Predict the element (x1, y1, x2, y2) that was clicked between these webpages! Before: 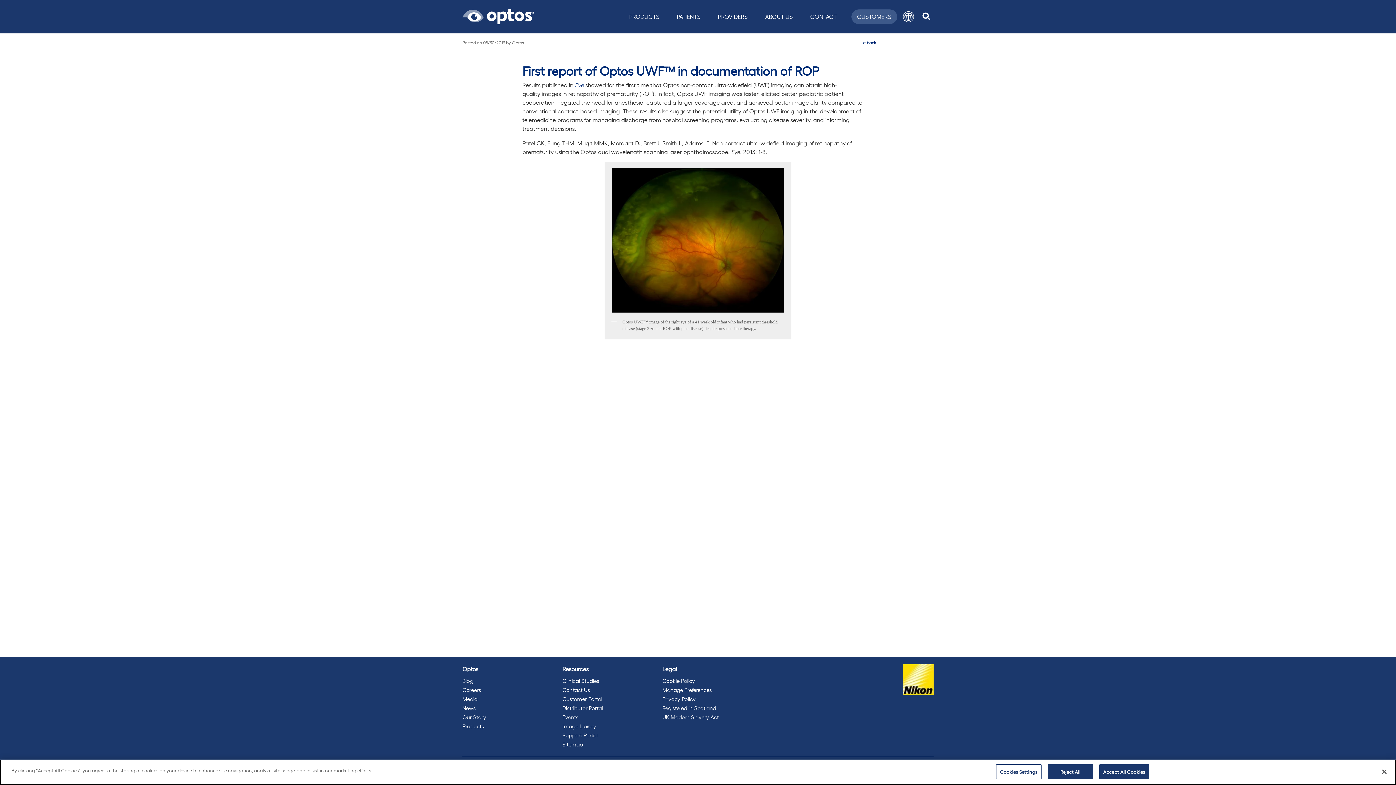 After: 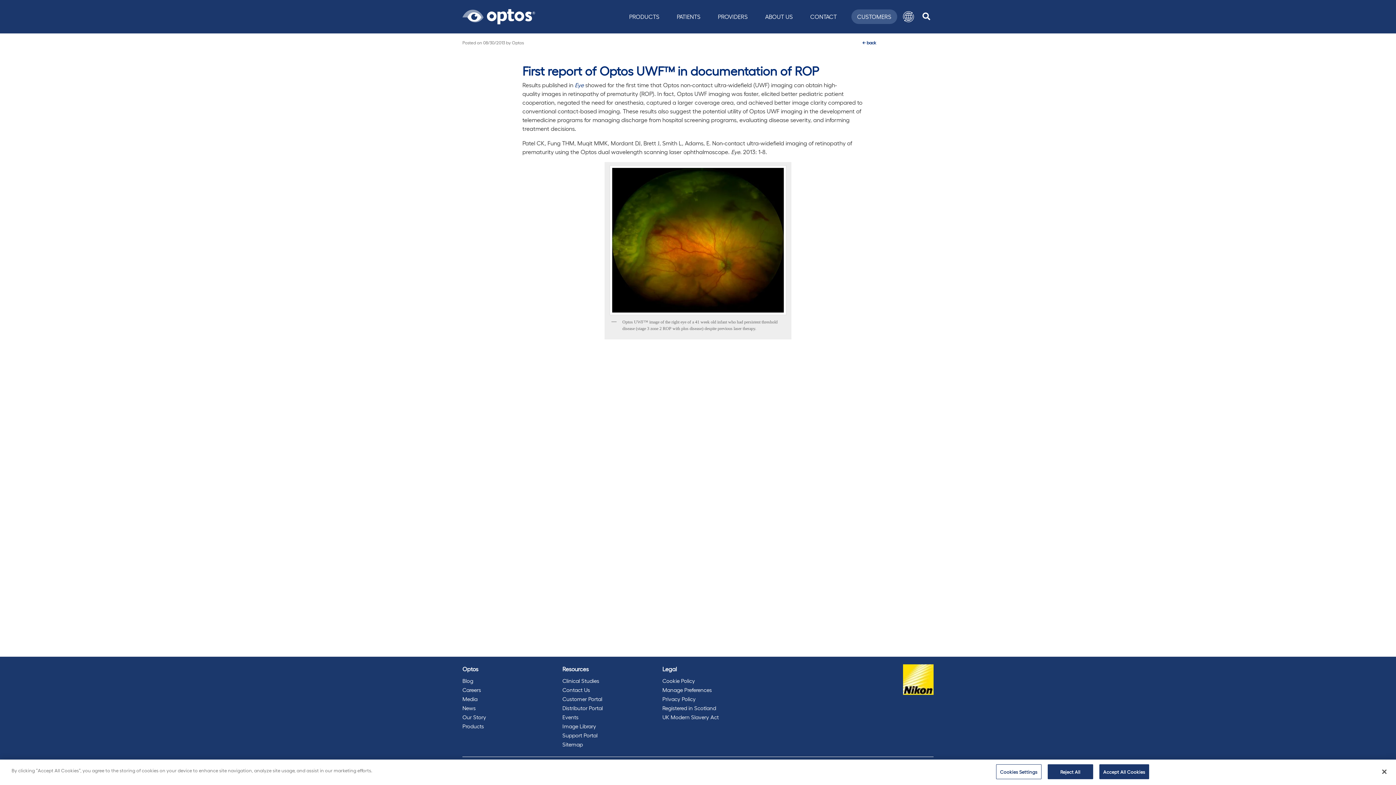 Action: bbox: (608, 165, 788, 315)